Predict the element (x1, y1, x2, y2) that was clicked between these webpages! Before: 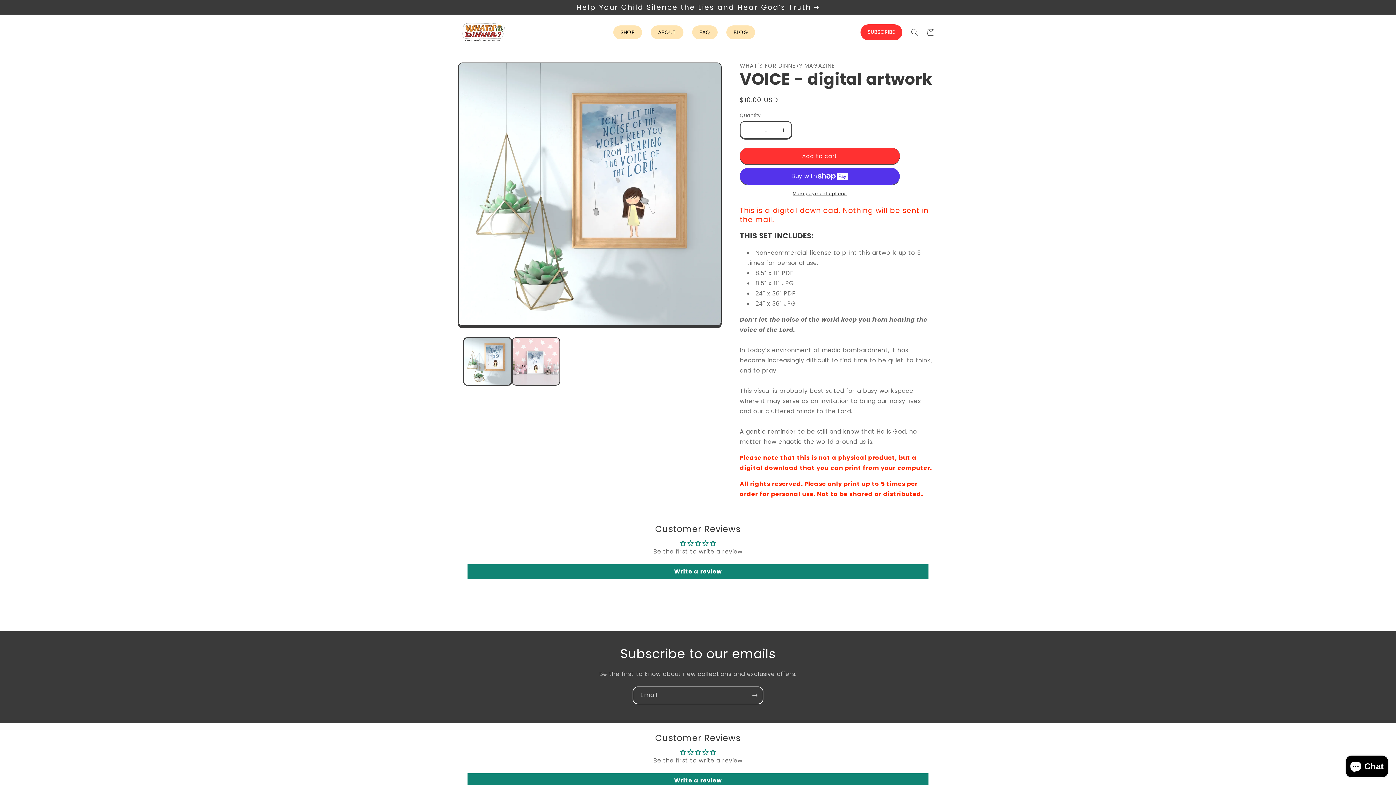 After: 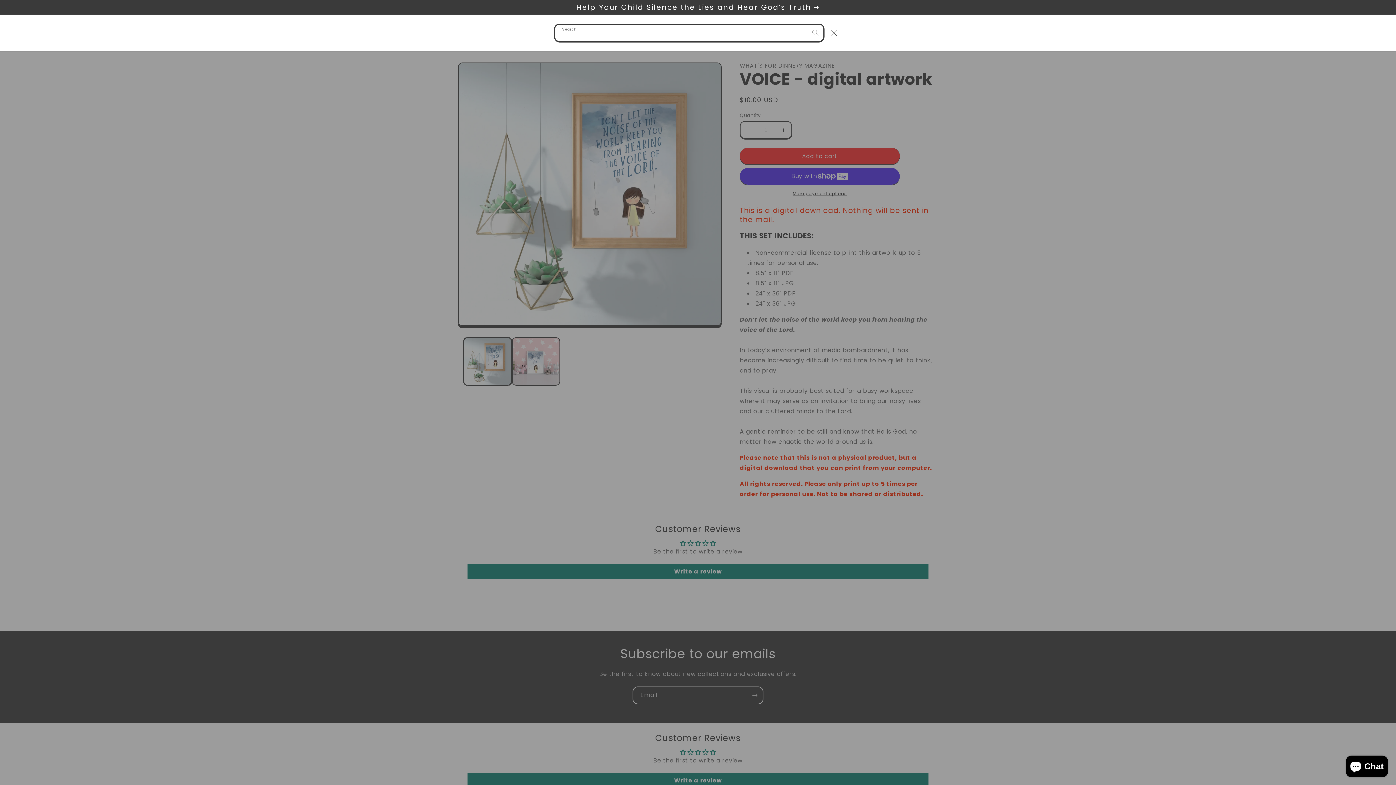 Action: bbox: (906, 24, 922, 40) label: Search